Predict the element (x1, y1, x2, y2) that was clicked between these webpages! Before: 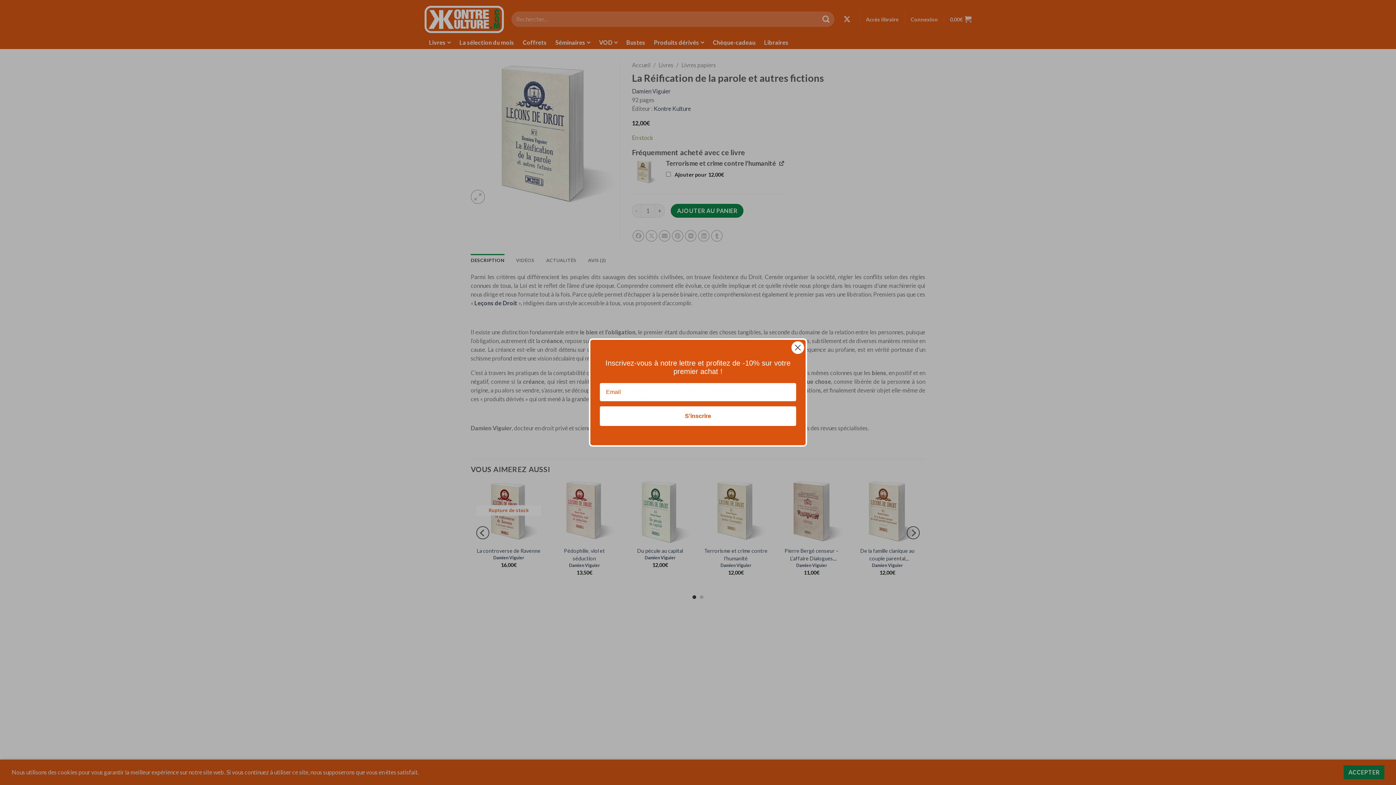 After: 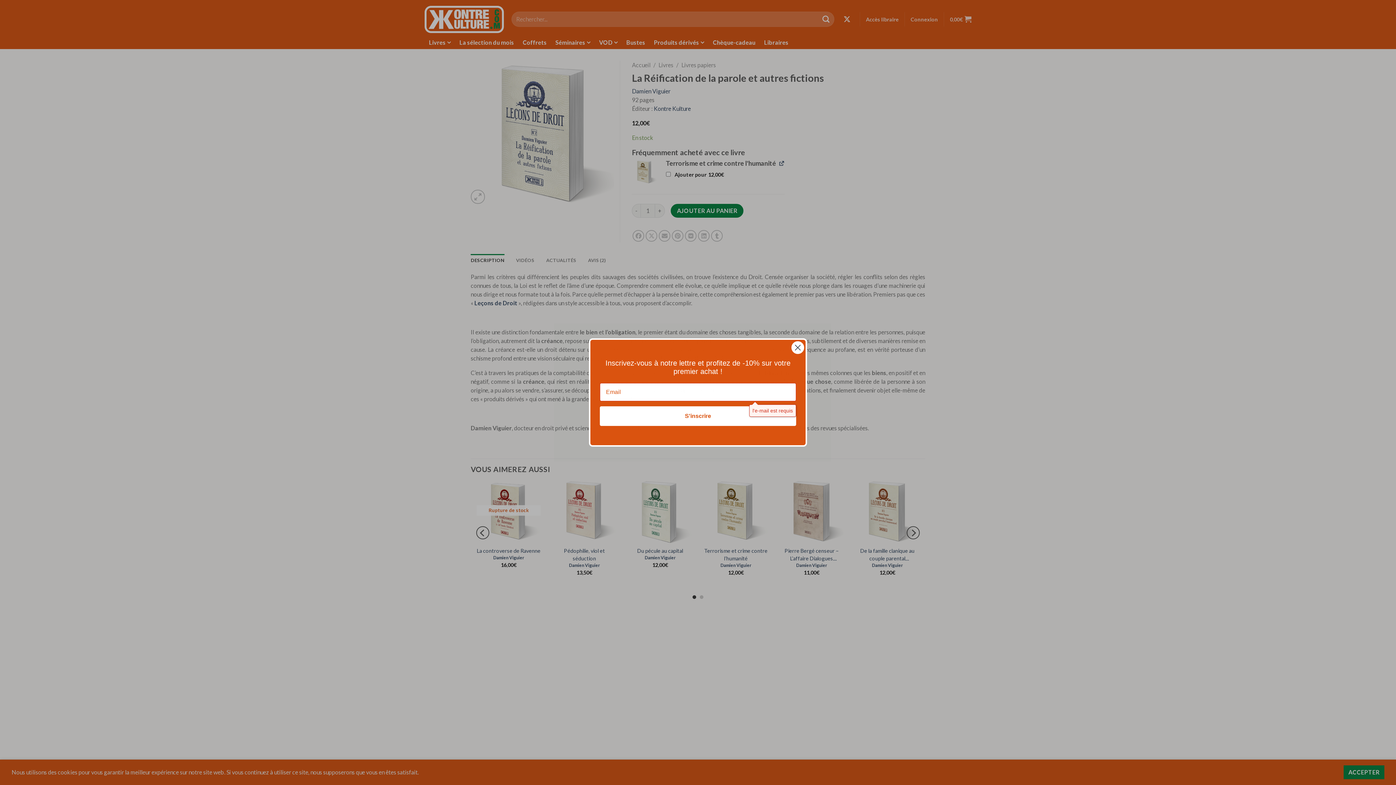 Action: label: S'inscrire bbox: (600, 406, 796, 426)